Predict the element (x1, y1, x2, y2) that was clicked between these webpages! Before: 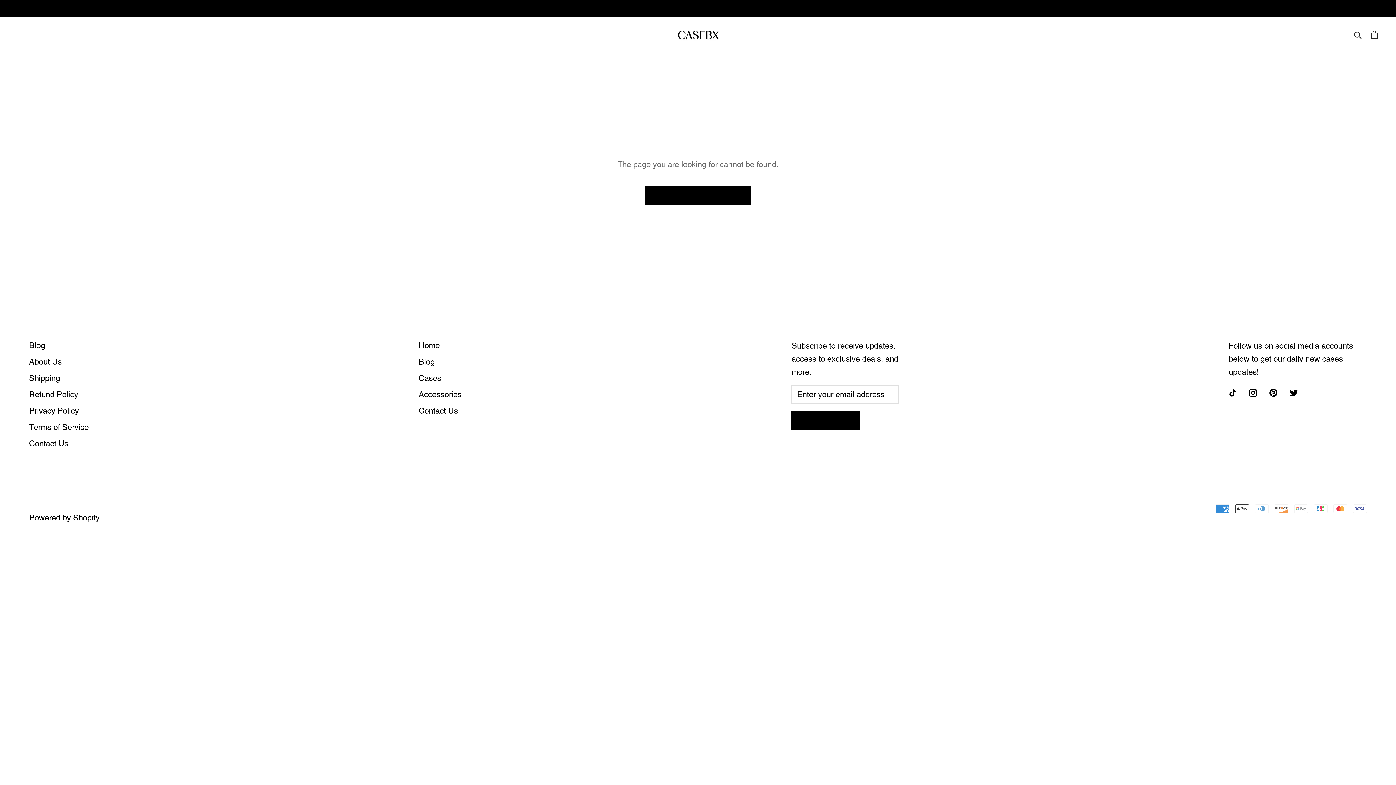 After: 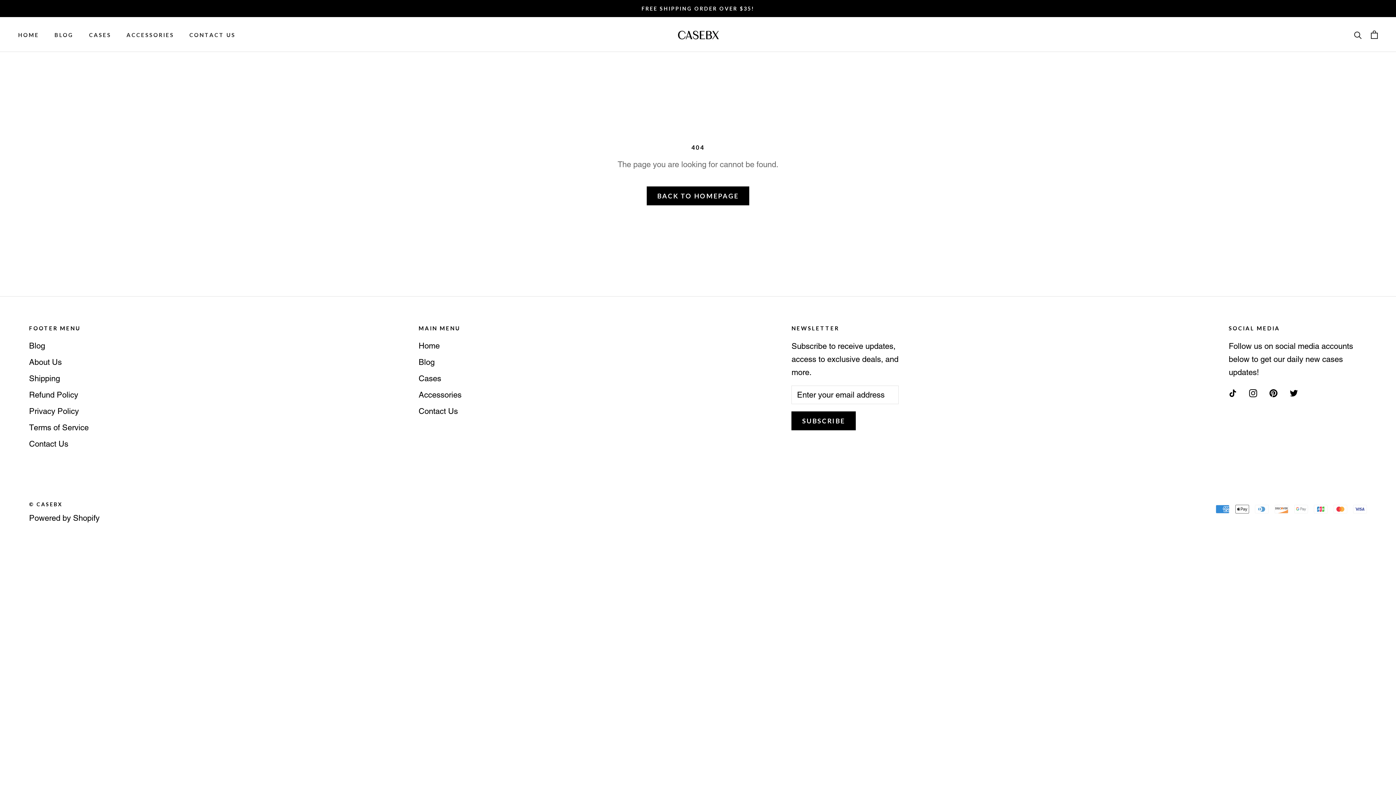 Action: bbox: (418, 356, 461, 368) label: Blog